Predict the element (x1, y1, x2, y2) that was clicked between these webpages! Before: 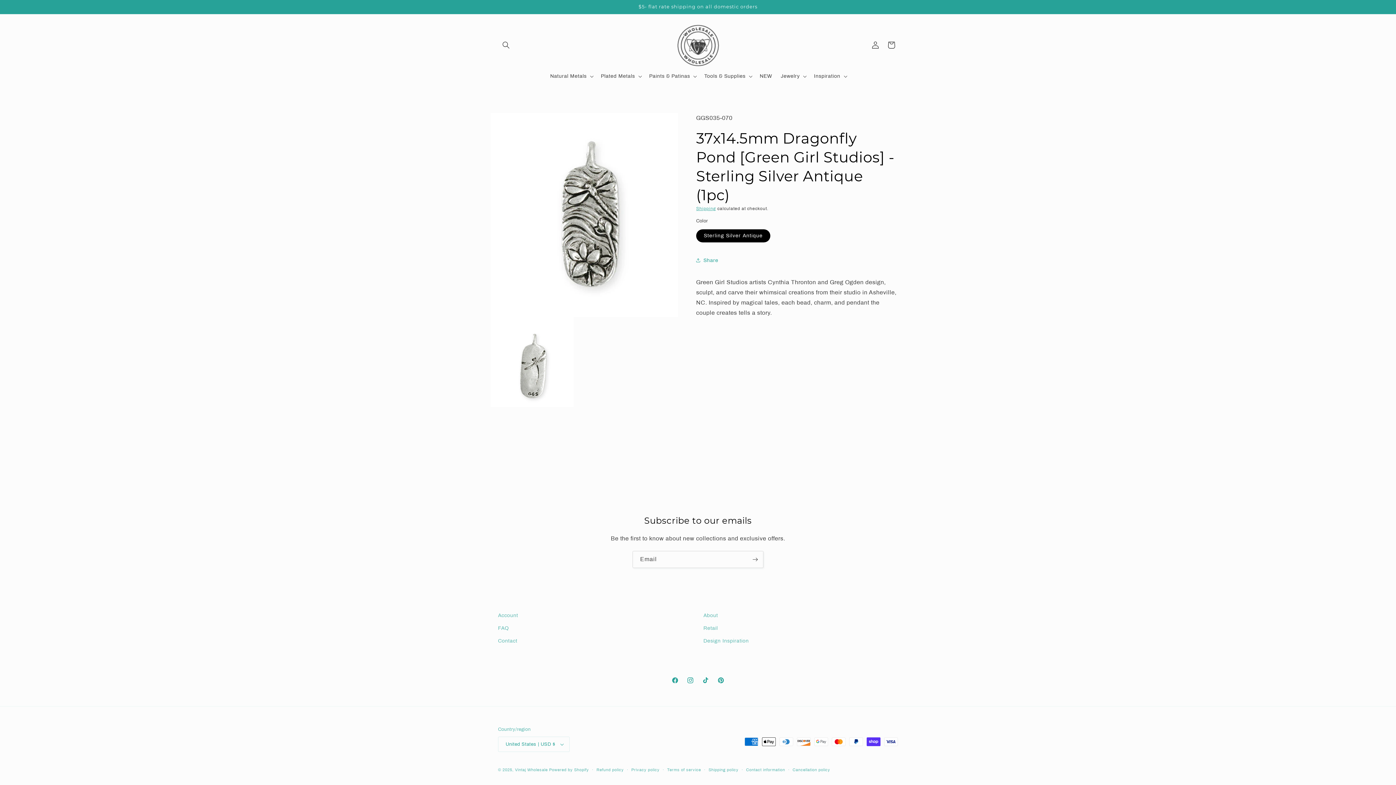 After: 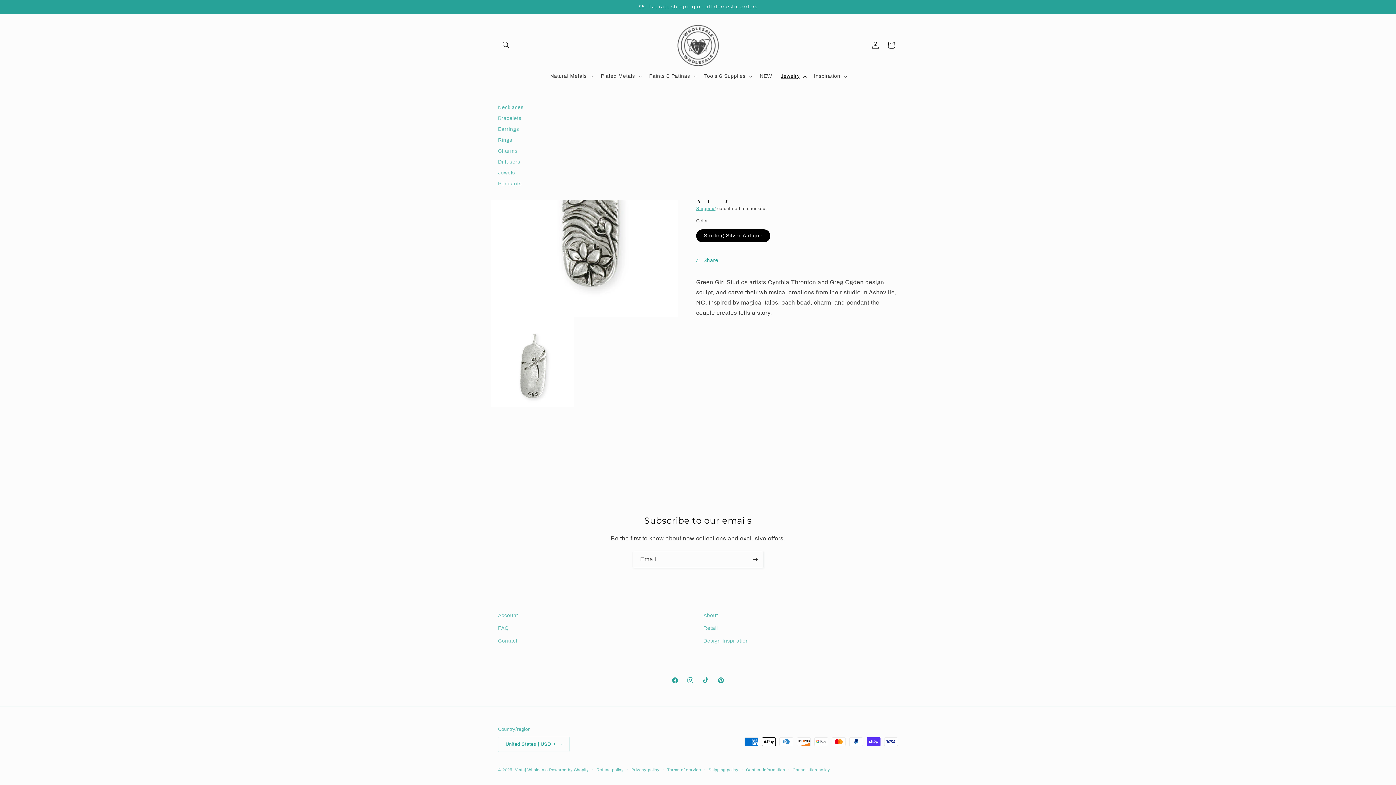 Action: label: Jewelry bbox: (776, 68, 809, 84)